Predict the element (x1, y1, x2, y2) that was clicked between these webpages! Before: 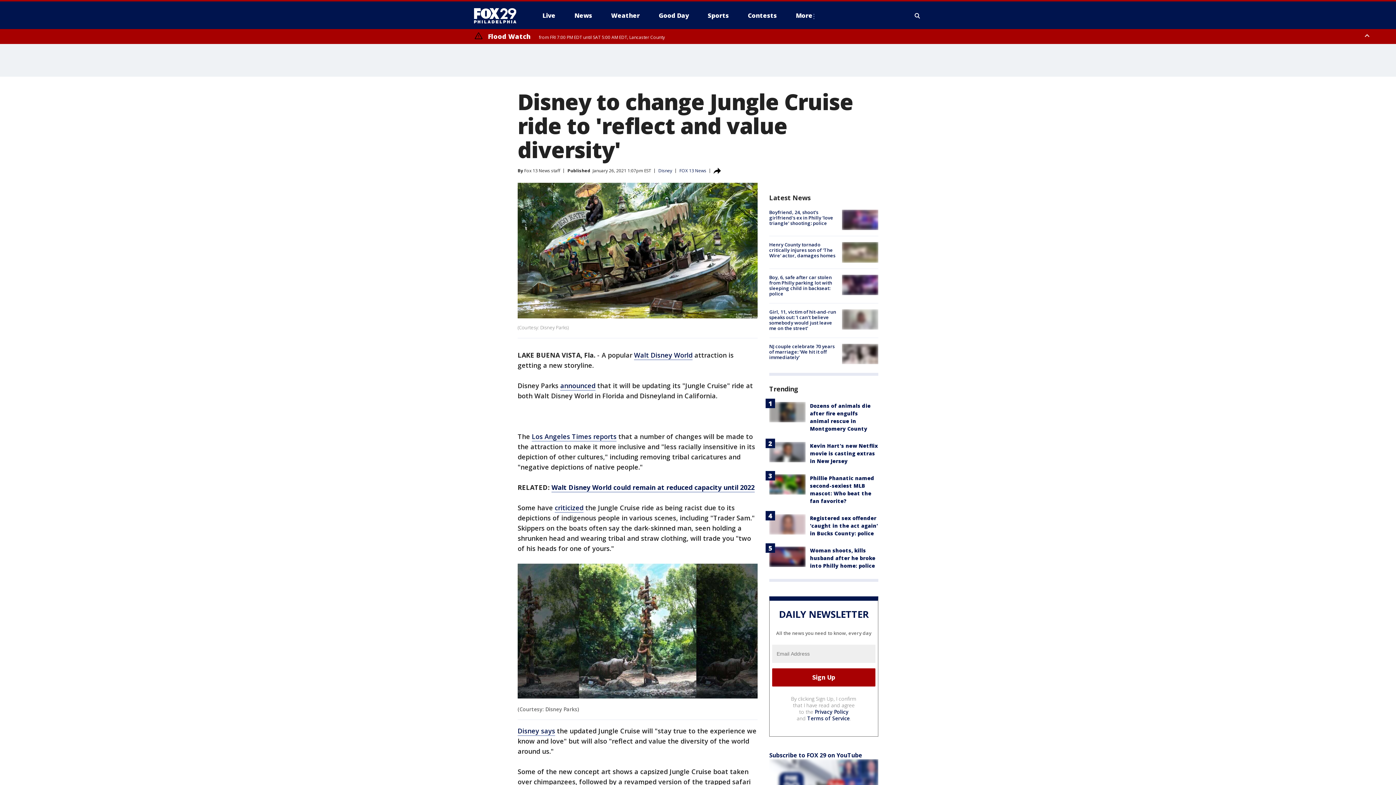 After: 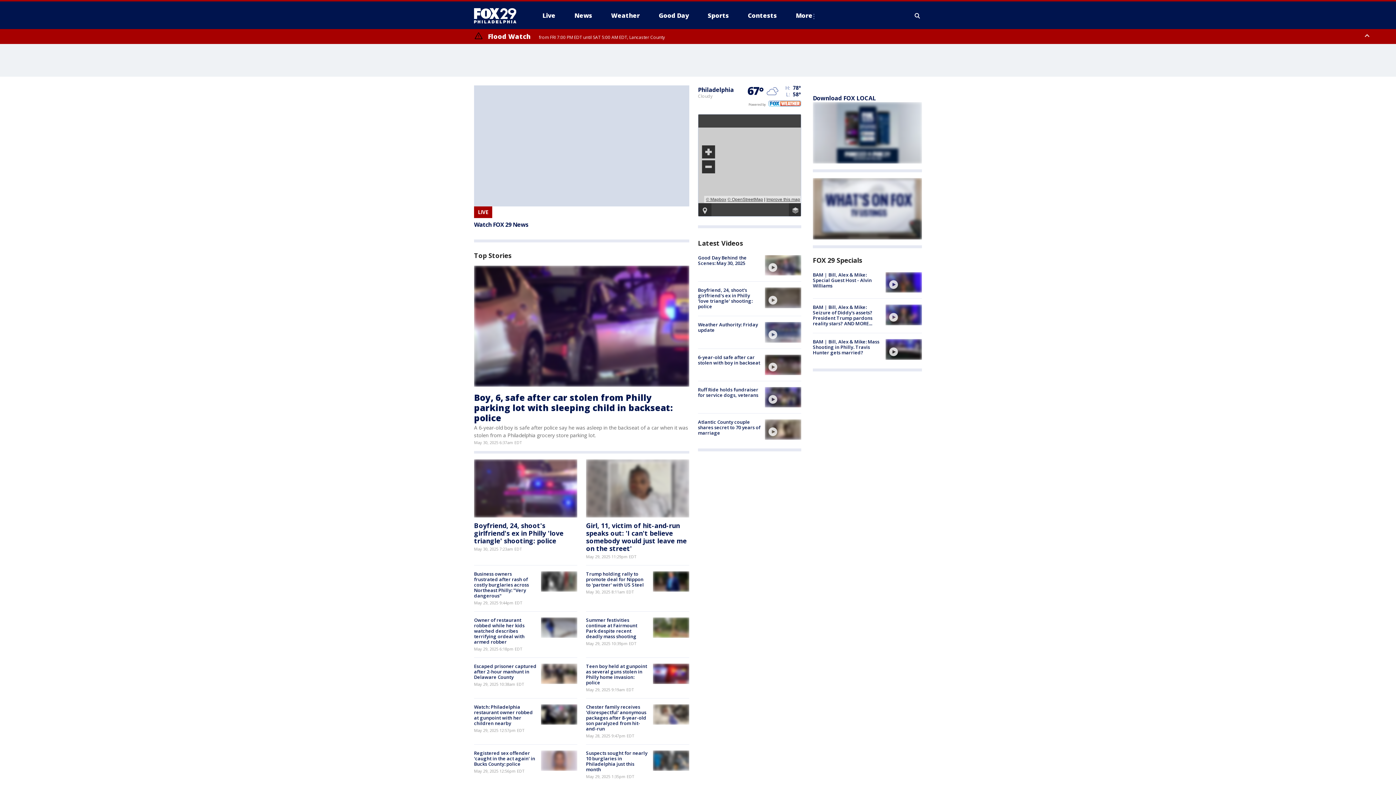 Action: bbox: (474, 6, 522, 24)